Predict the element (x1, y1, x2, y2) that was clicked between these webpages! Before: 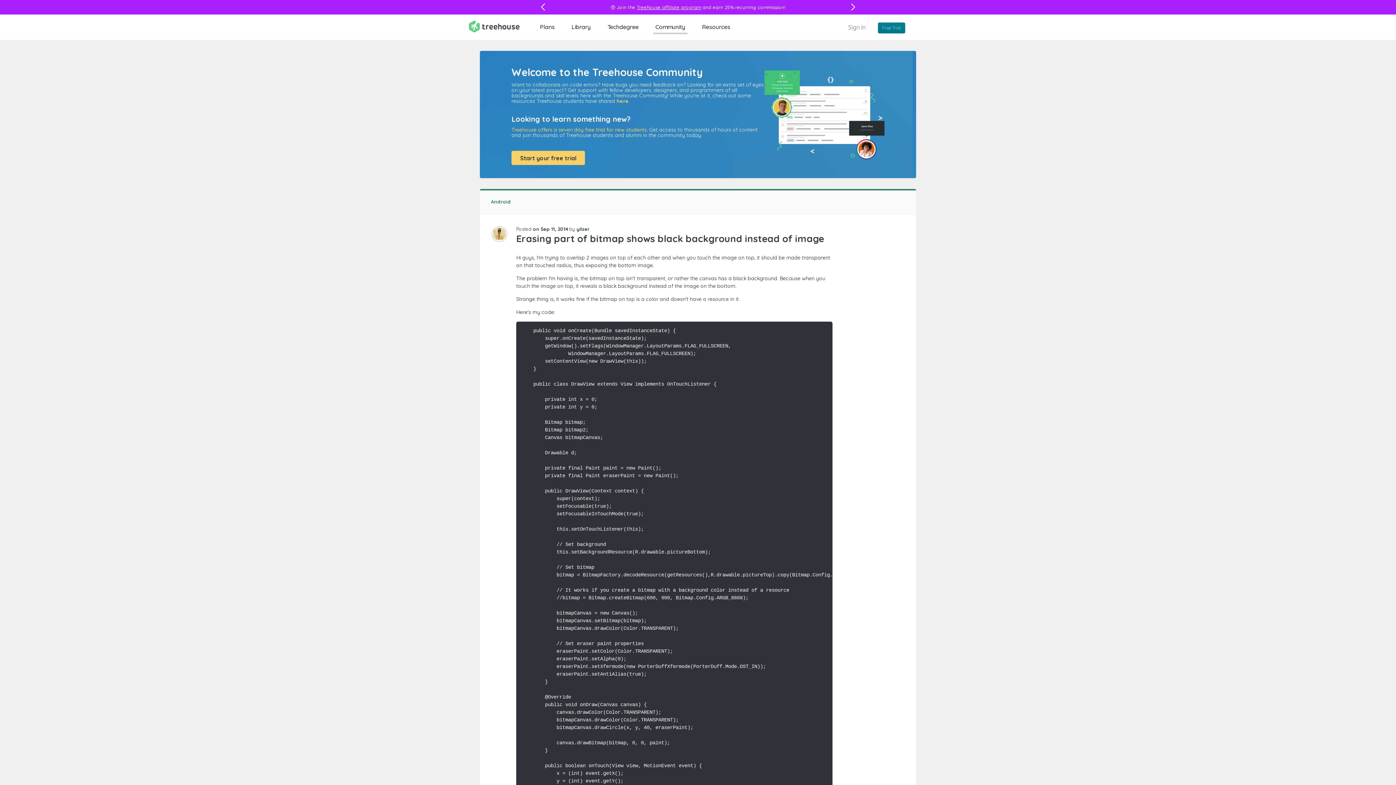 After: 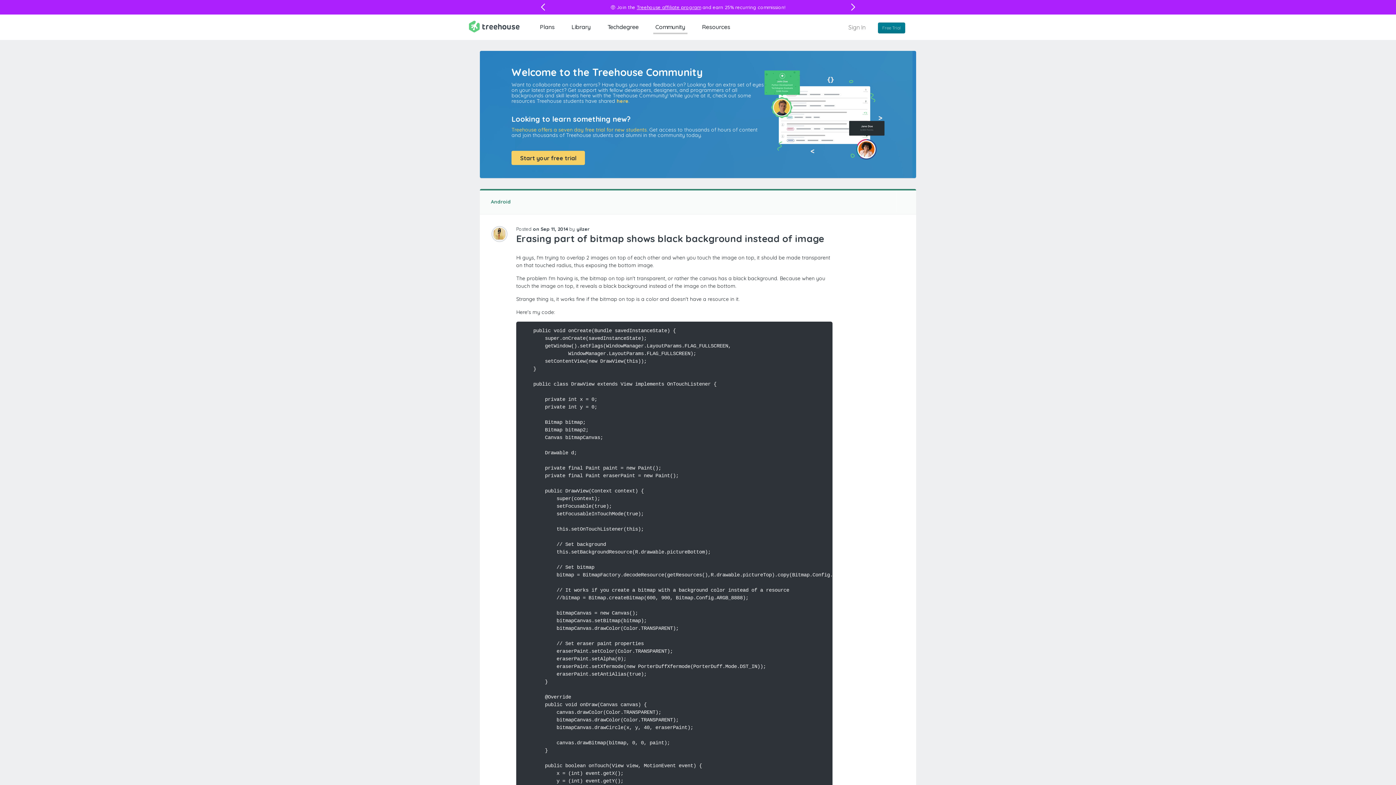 Action: bbox: (616, 97, 628, 104) label: here